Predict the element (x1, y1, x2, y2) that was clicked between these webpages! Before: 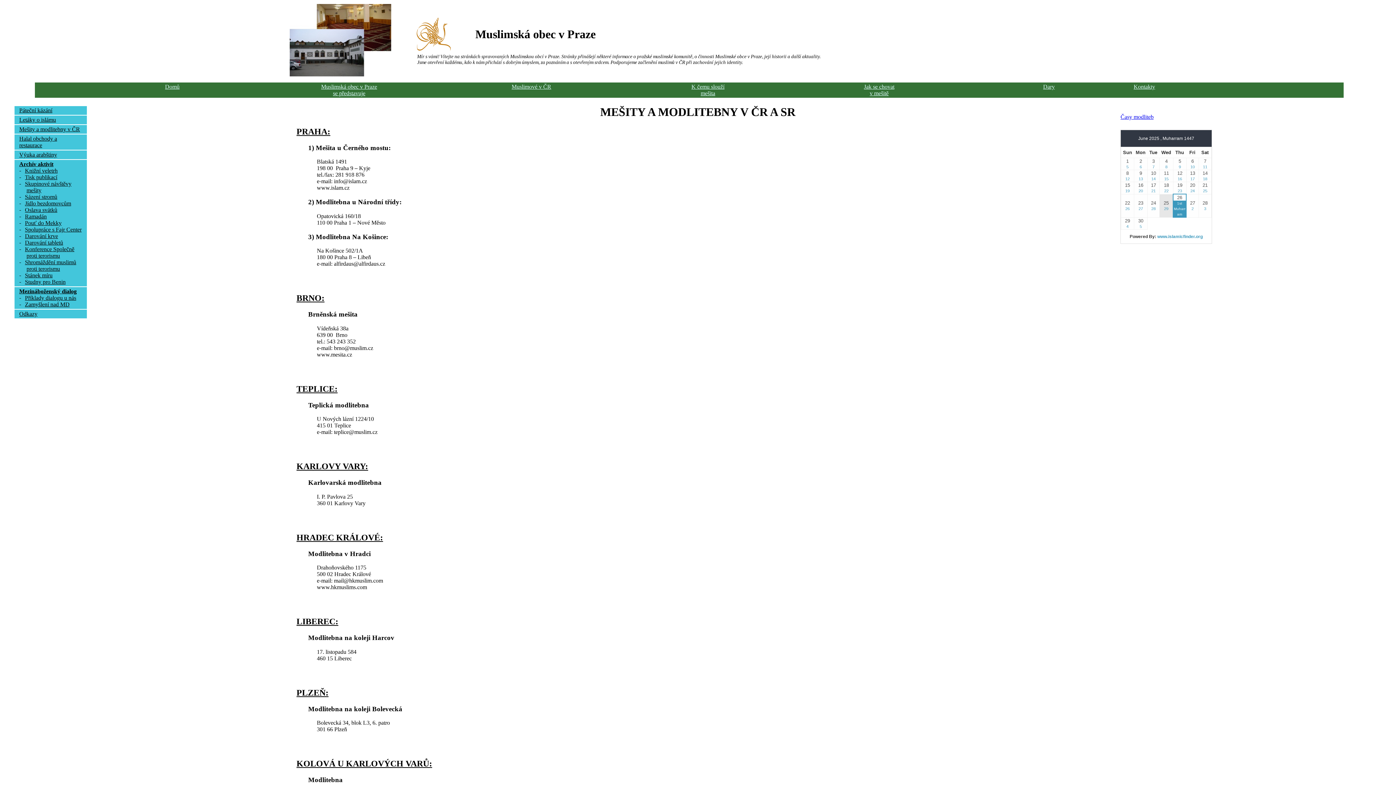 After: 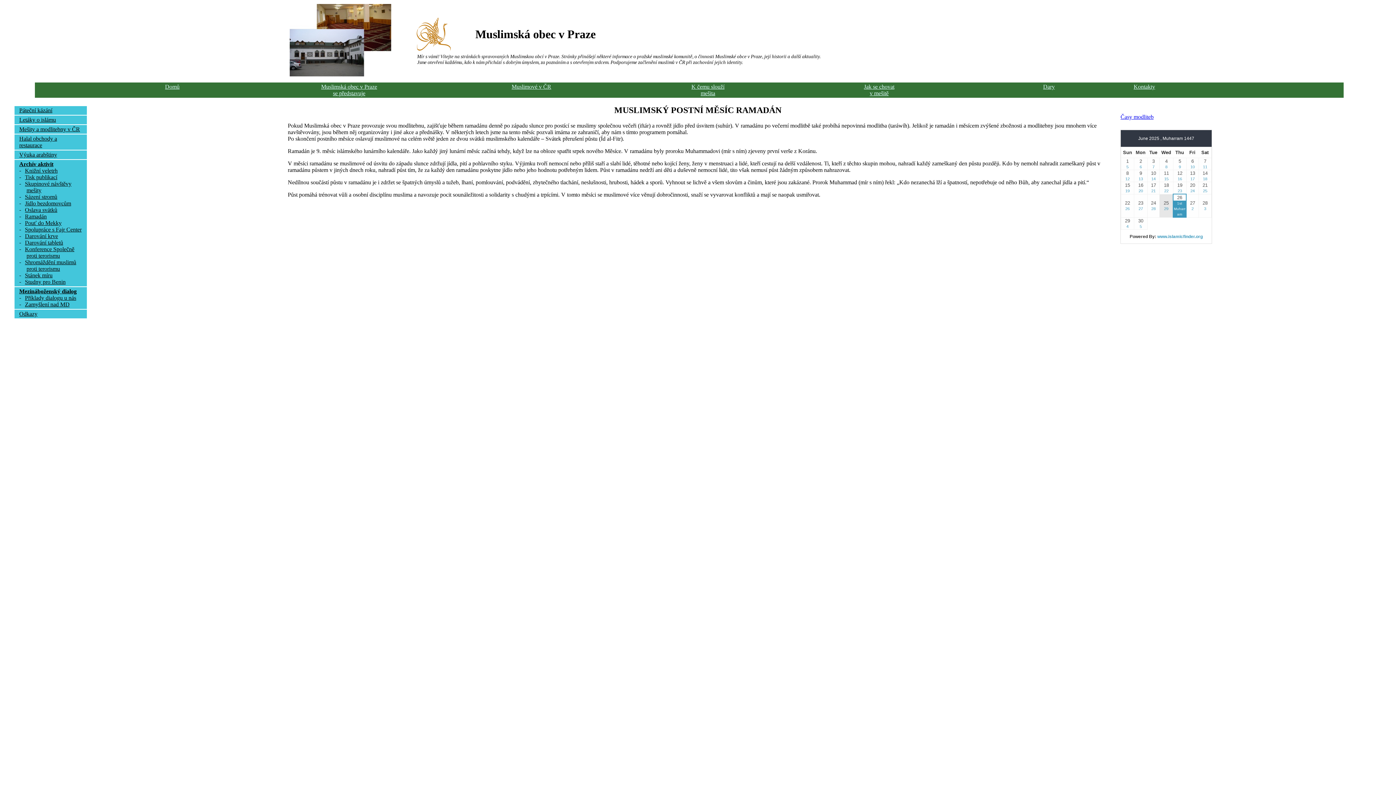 Action: label: Ramadán bbox: (22, 213, 46, 219)